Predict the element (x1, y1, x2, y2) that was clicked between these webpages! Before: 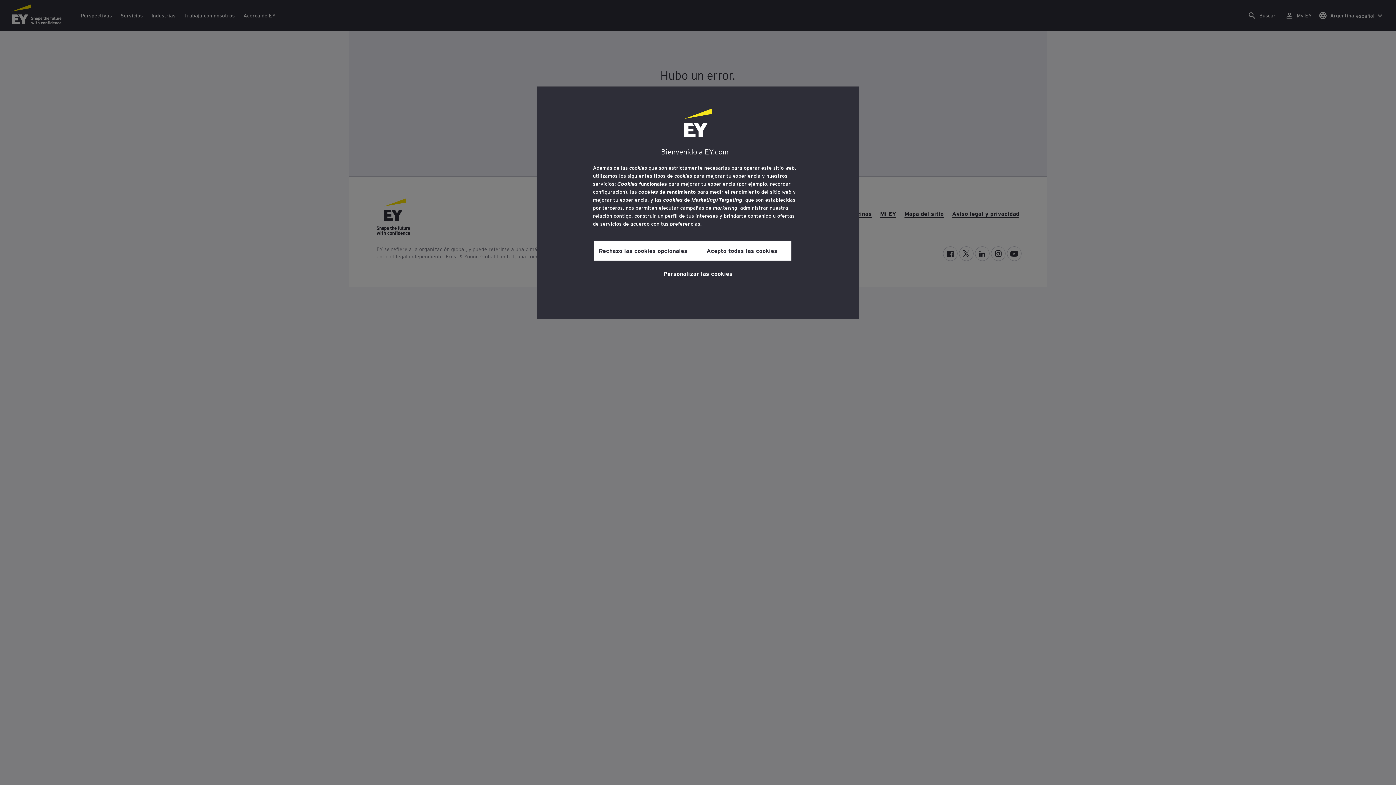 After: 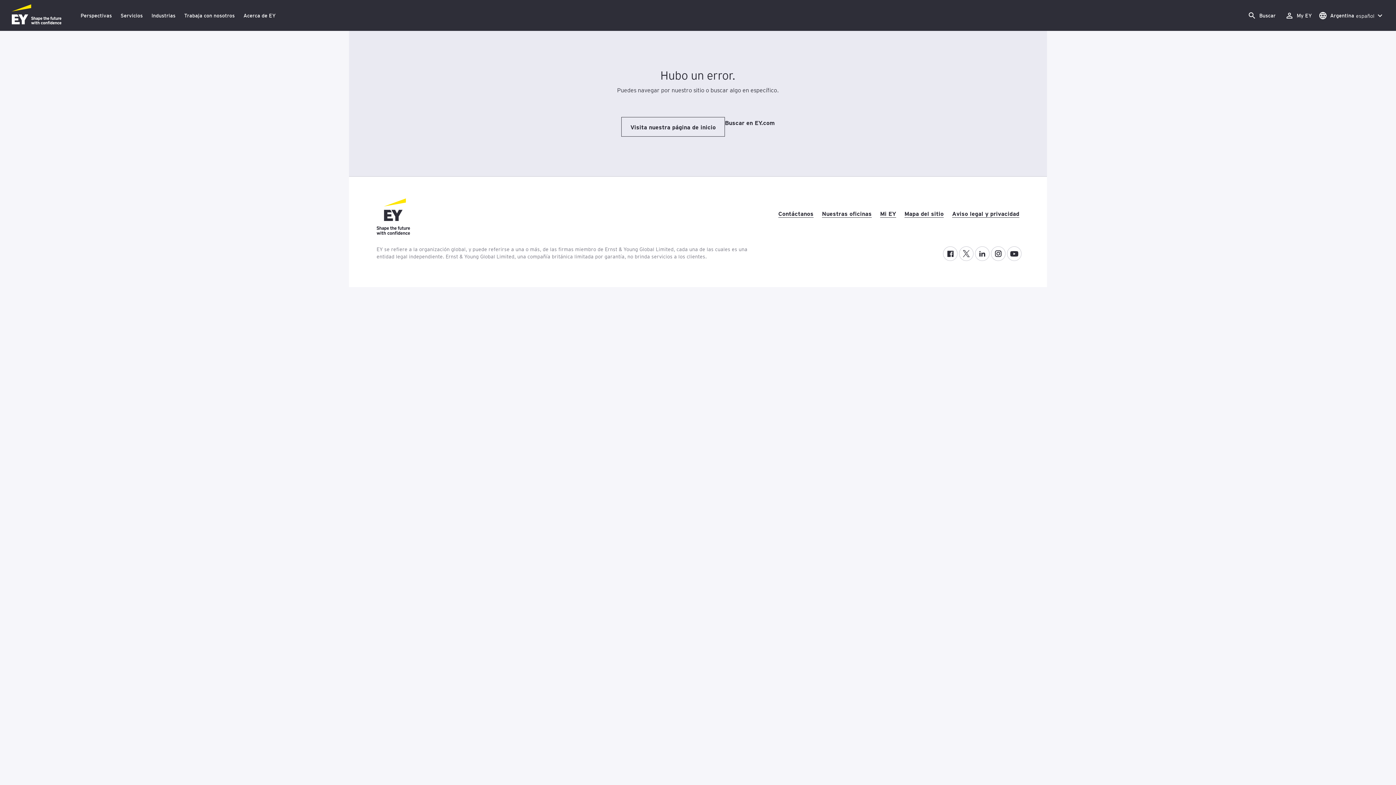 Action: label: Acepto todas las cookies bbox: (692, 240, 791, 260)